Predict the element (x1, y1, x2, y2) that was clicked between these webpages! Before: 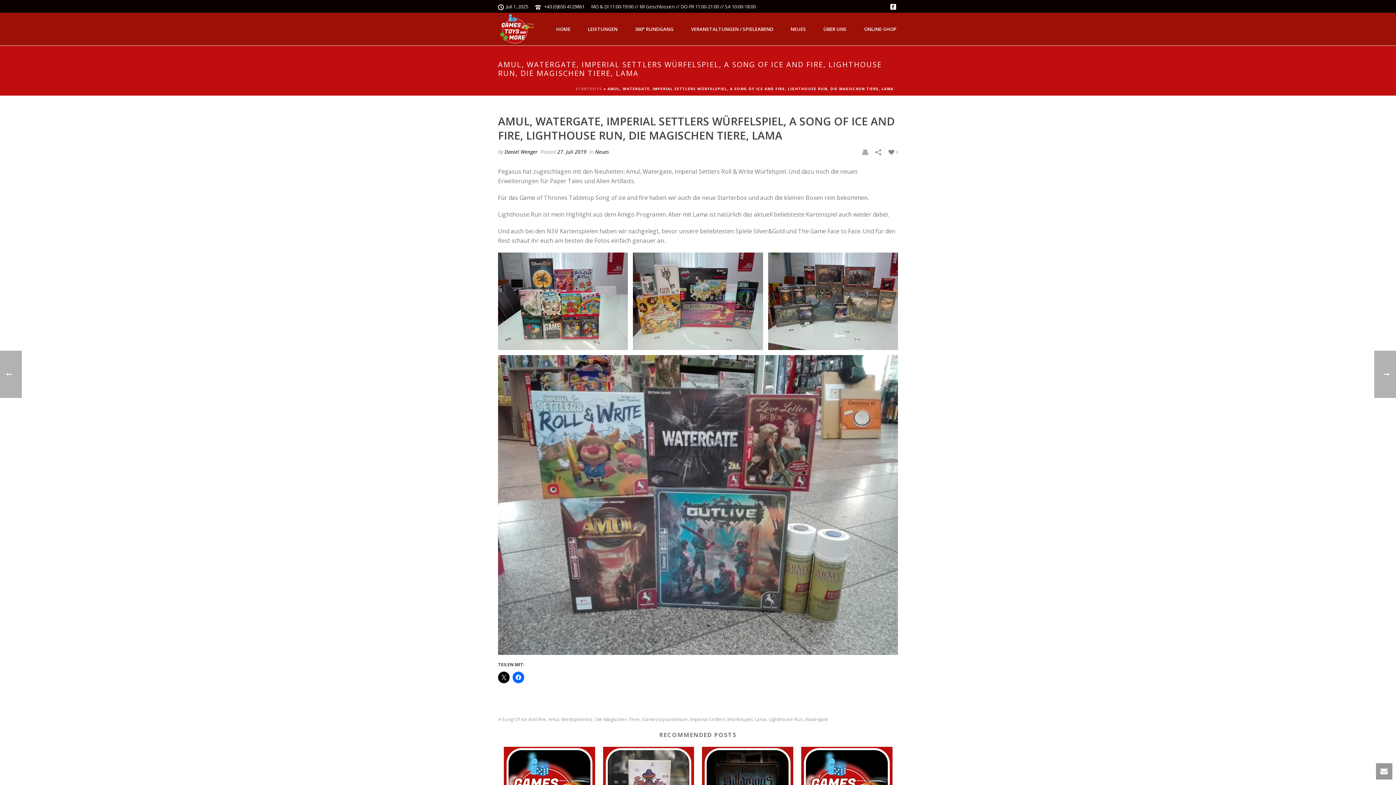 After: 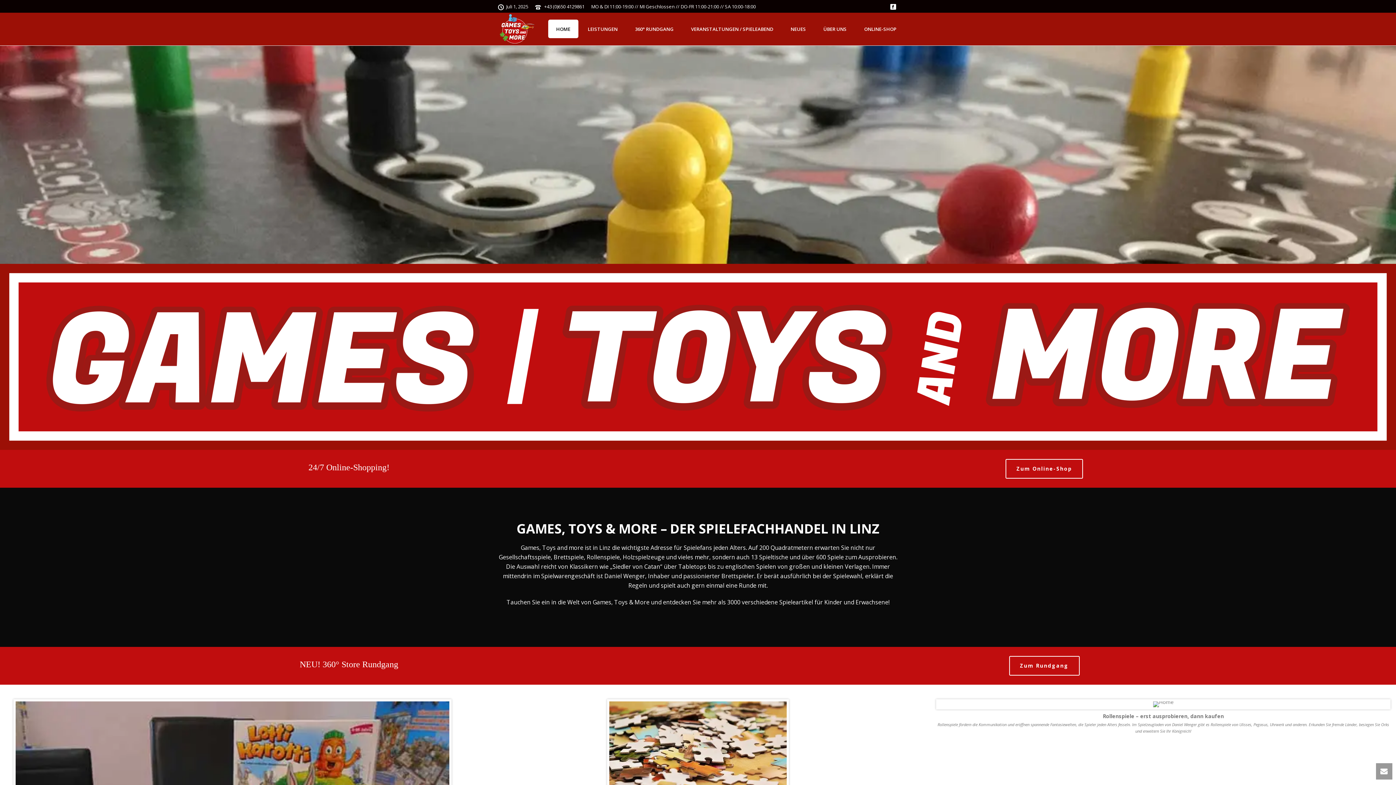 Action: bbox: (548, 19, 578, 38) label: HOME